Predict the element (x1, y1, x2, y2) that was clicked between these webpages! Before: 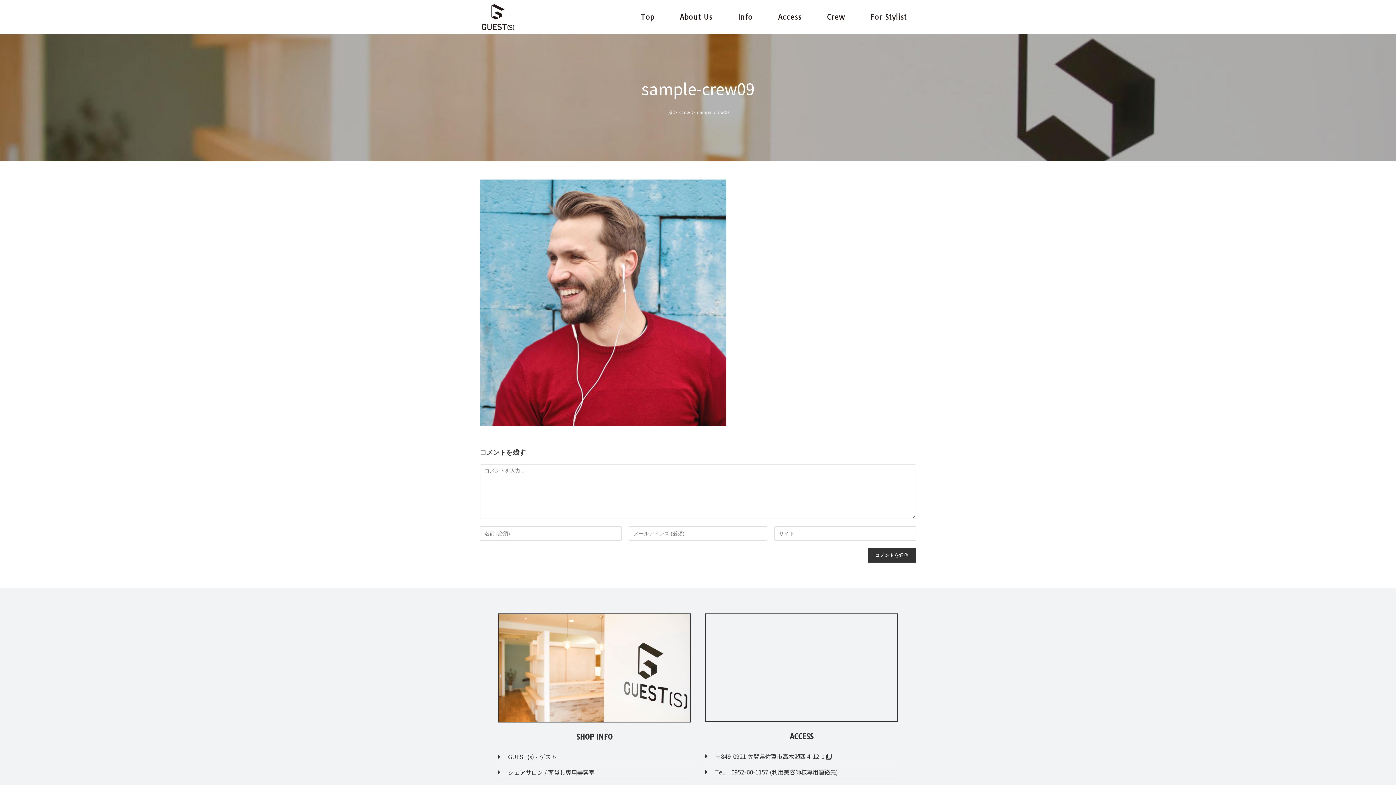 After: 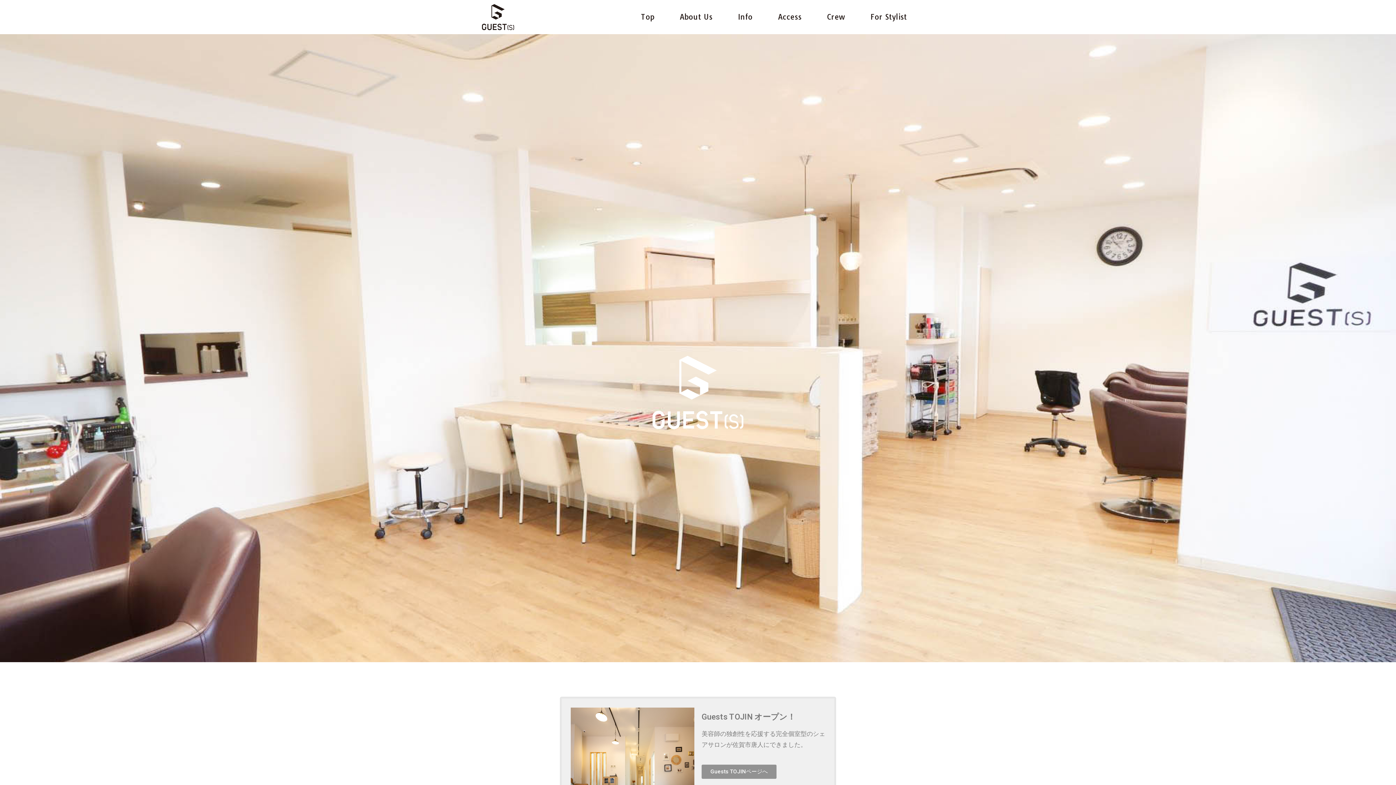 Action: label: ホーム bbox: (667, 109, 672, 115)